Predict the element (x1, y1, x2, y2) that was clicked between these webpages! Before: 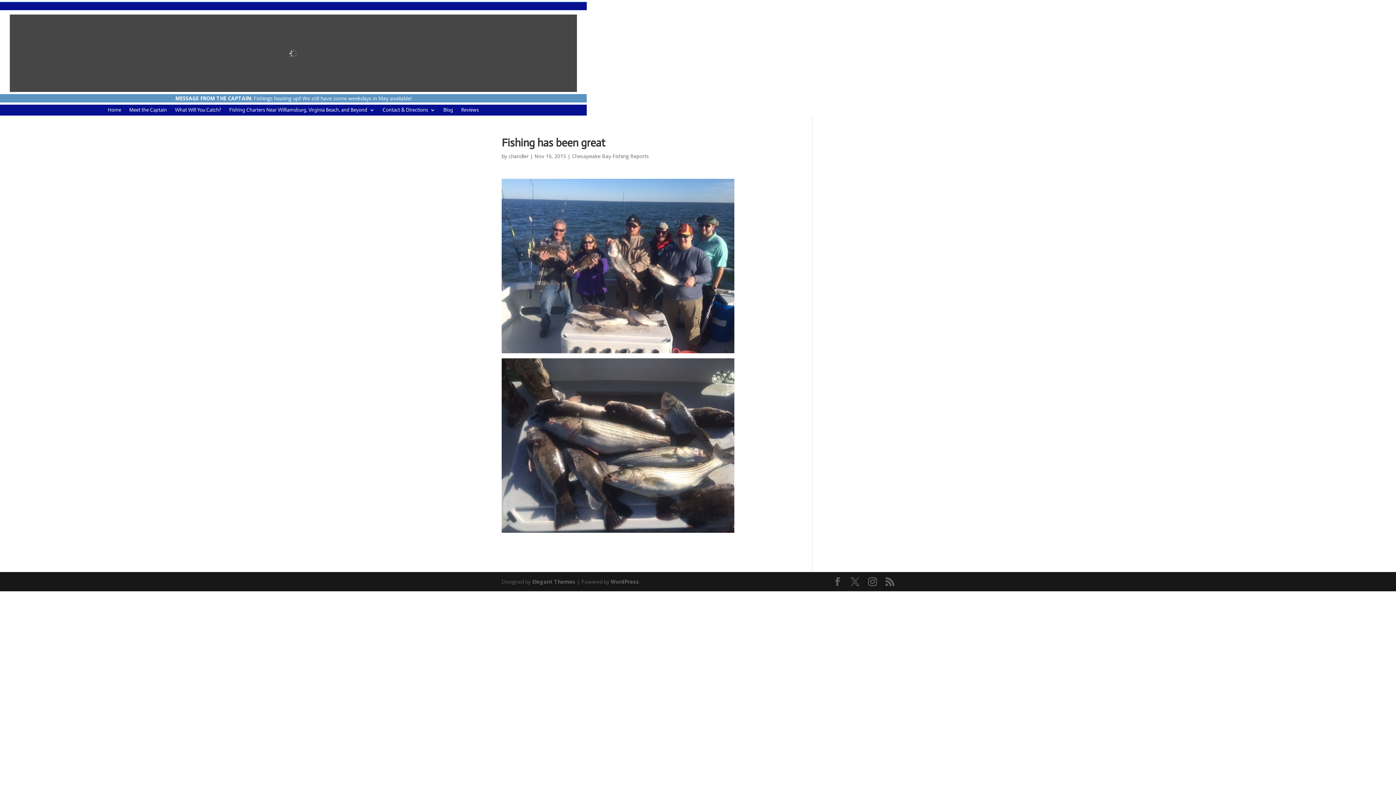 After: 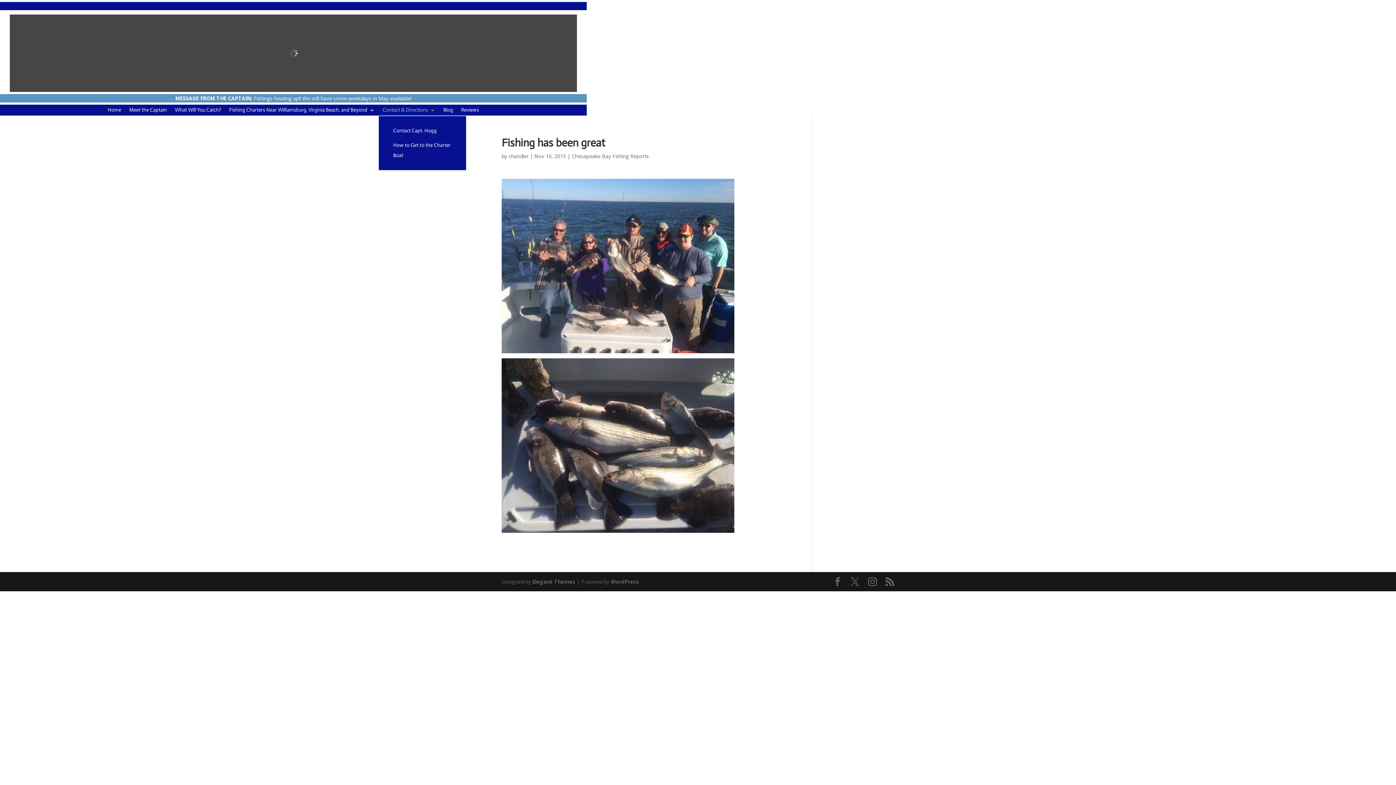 Action: label: Contact & Directions bbox: (382, 107, 435, 115)